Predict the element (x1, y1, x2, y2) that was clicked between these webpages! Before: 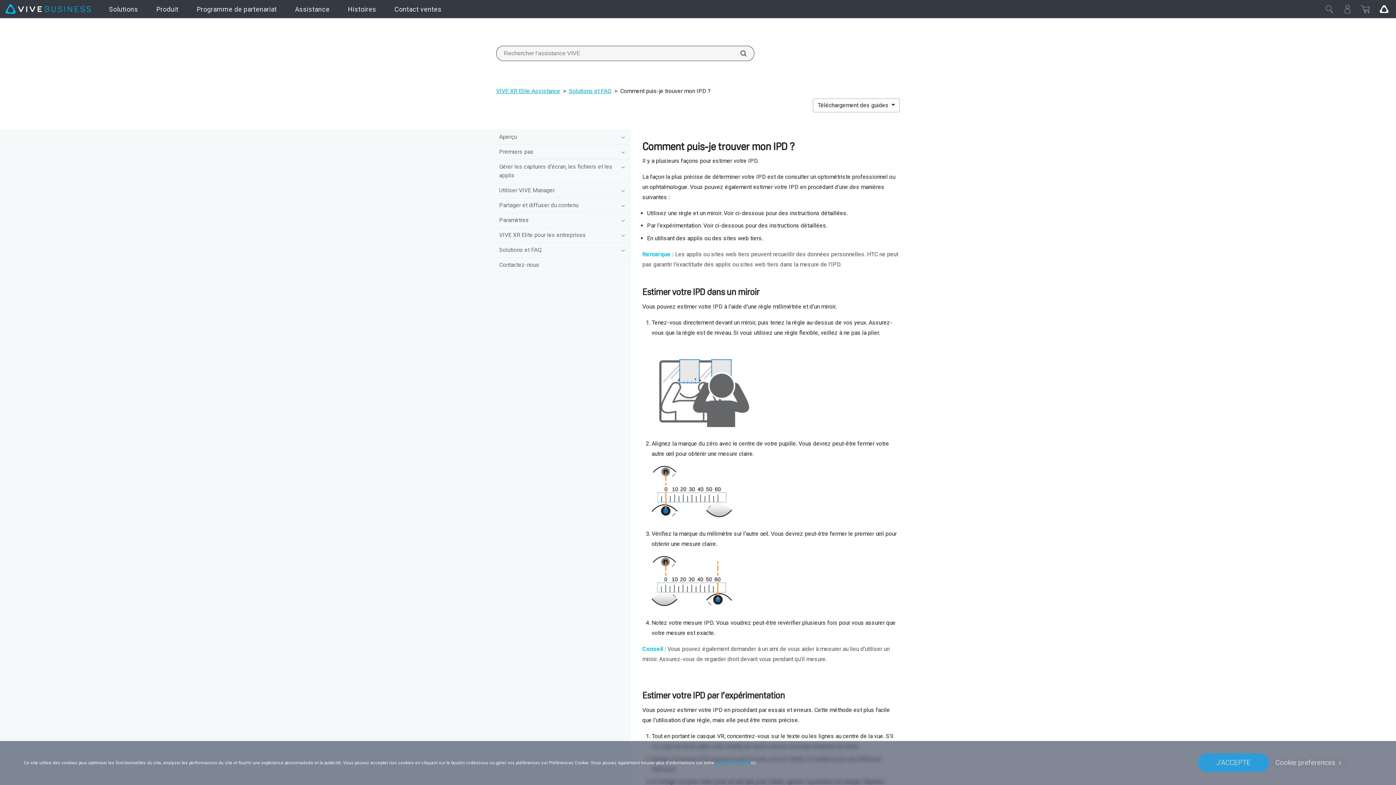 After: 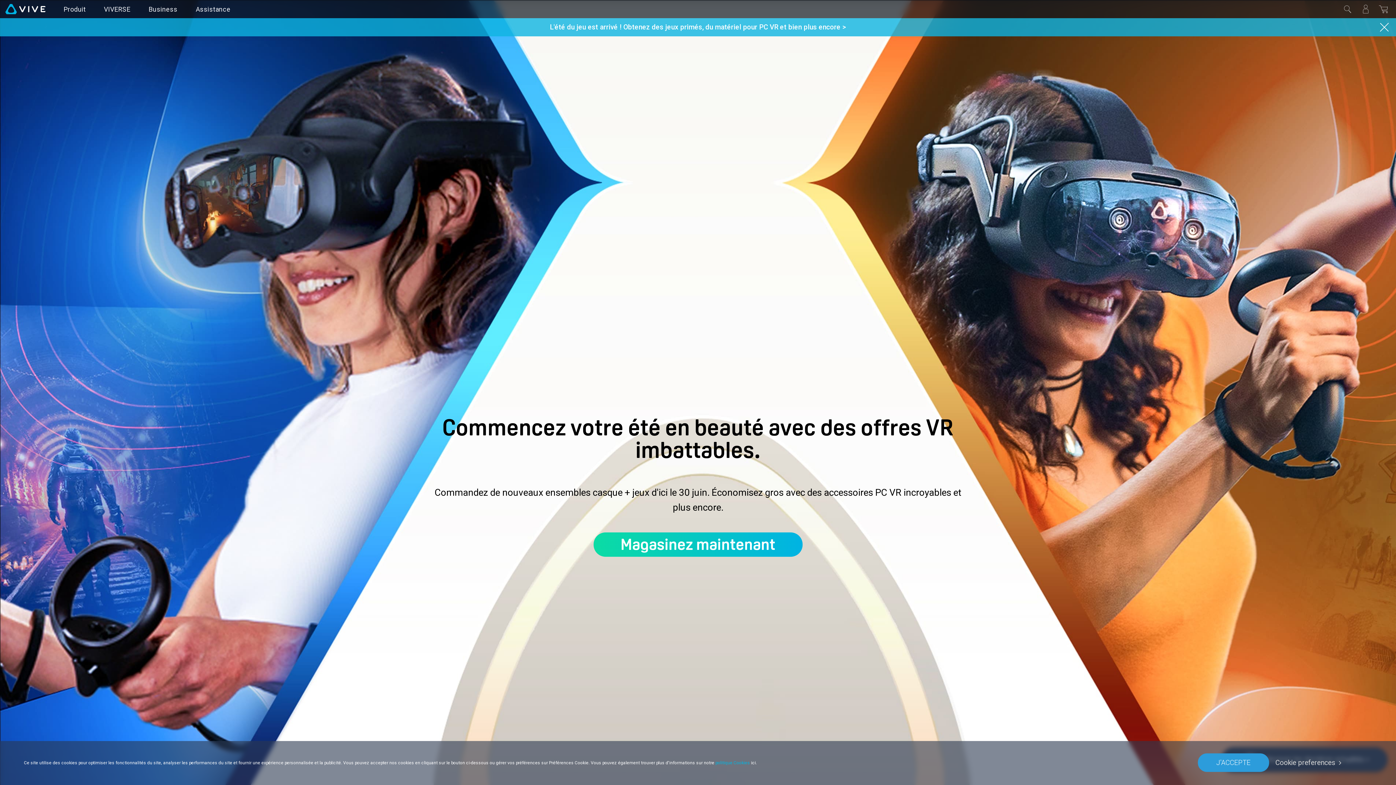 Action: bbox: (1375, 0, 1393, 18) label: Go VIVE